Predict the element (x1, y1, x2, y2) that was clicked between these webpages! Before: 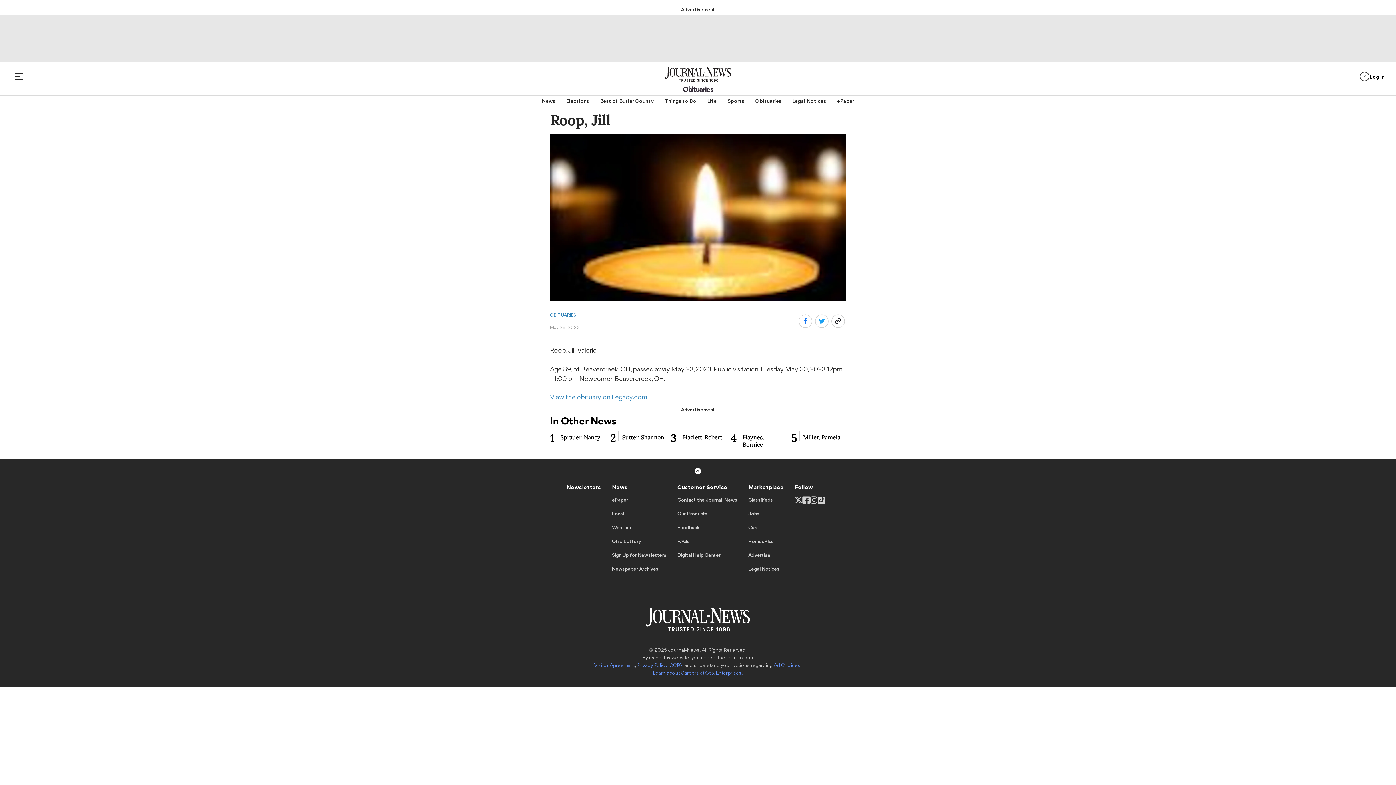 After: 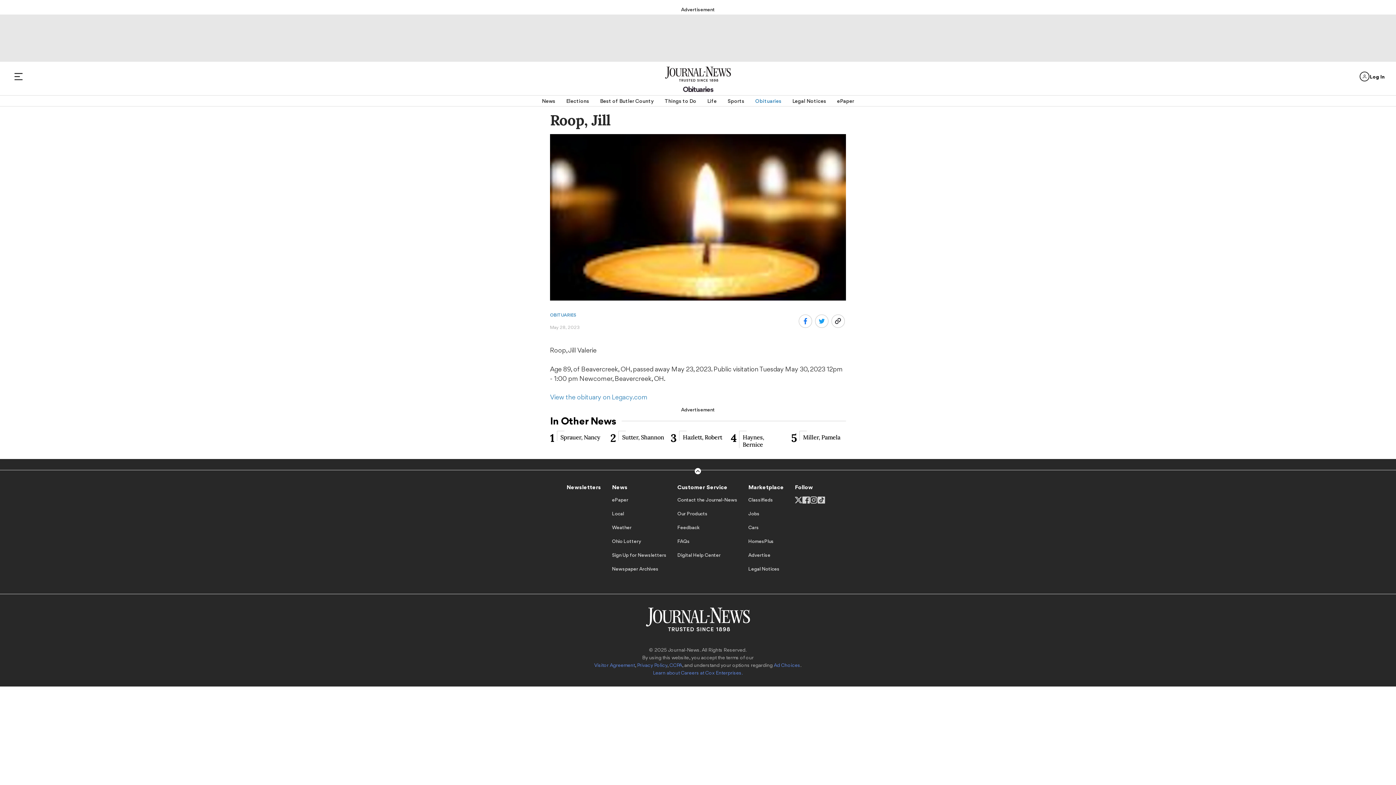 Action: bbox: (755, 95, 781, 106) label: Obituaries